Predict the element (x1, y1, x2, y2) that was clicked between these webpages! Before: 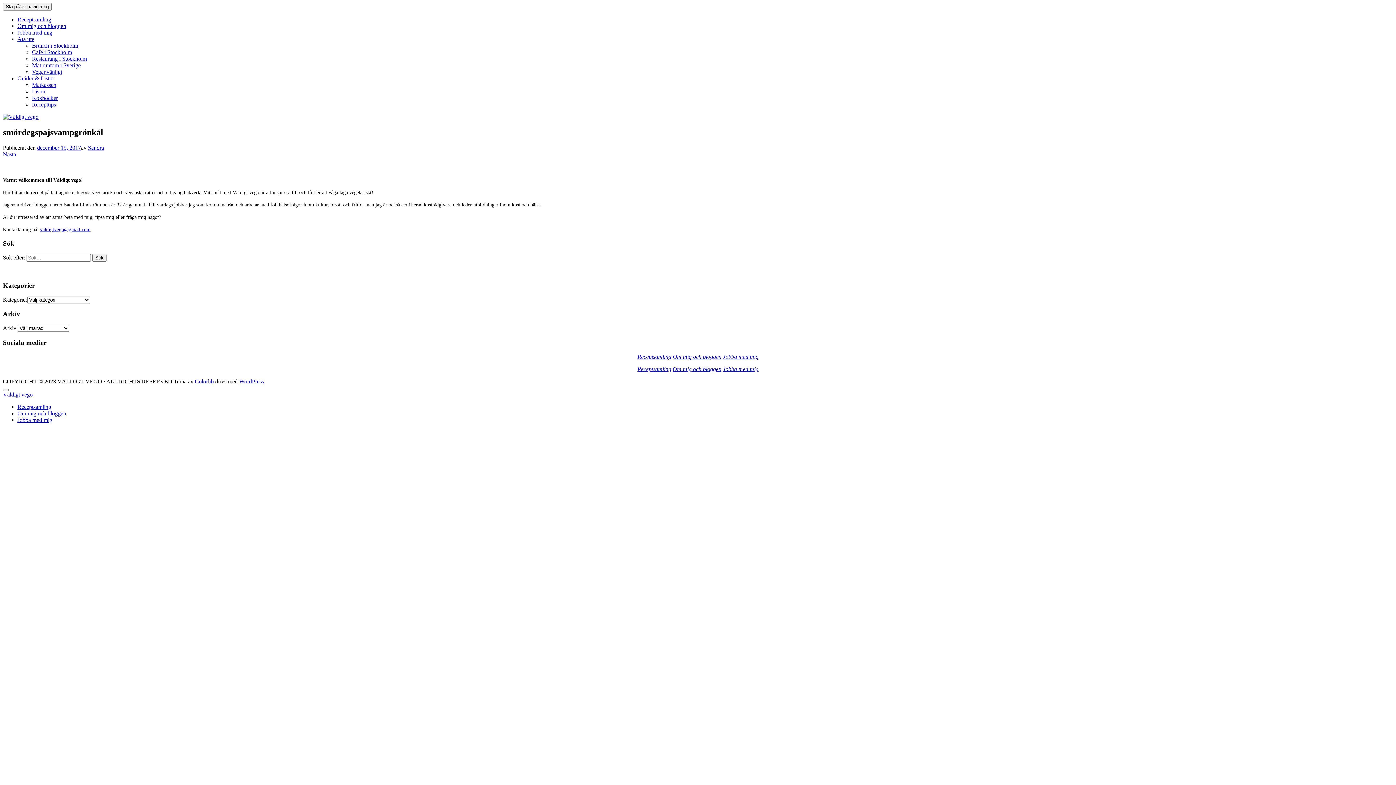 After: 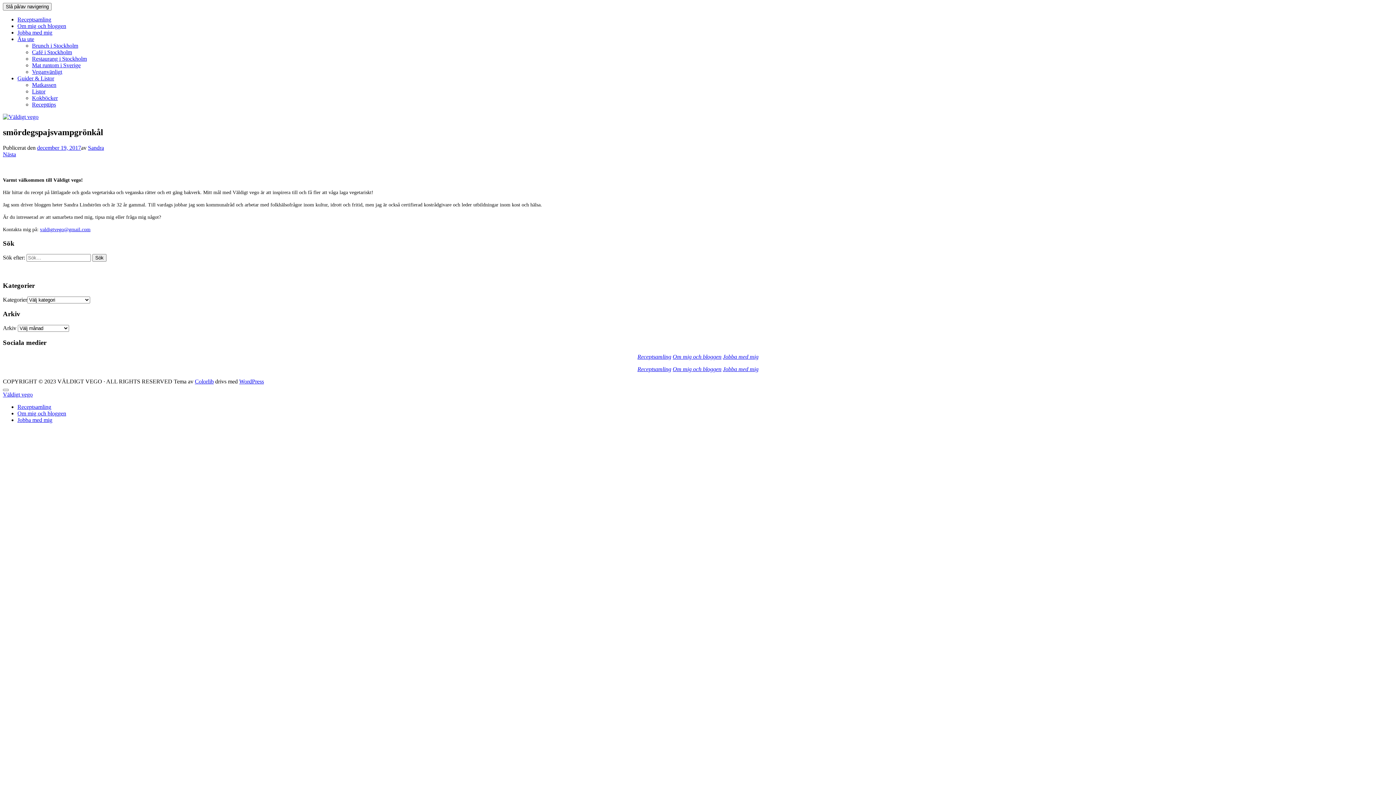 Action: label: Colorlib bbox: (194, 378, 213, 384)